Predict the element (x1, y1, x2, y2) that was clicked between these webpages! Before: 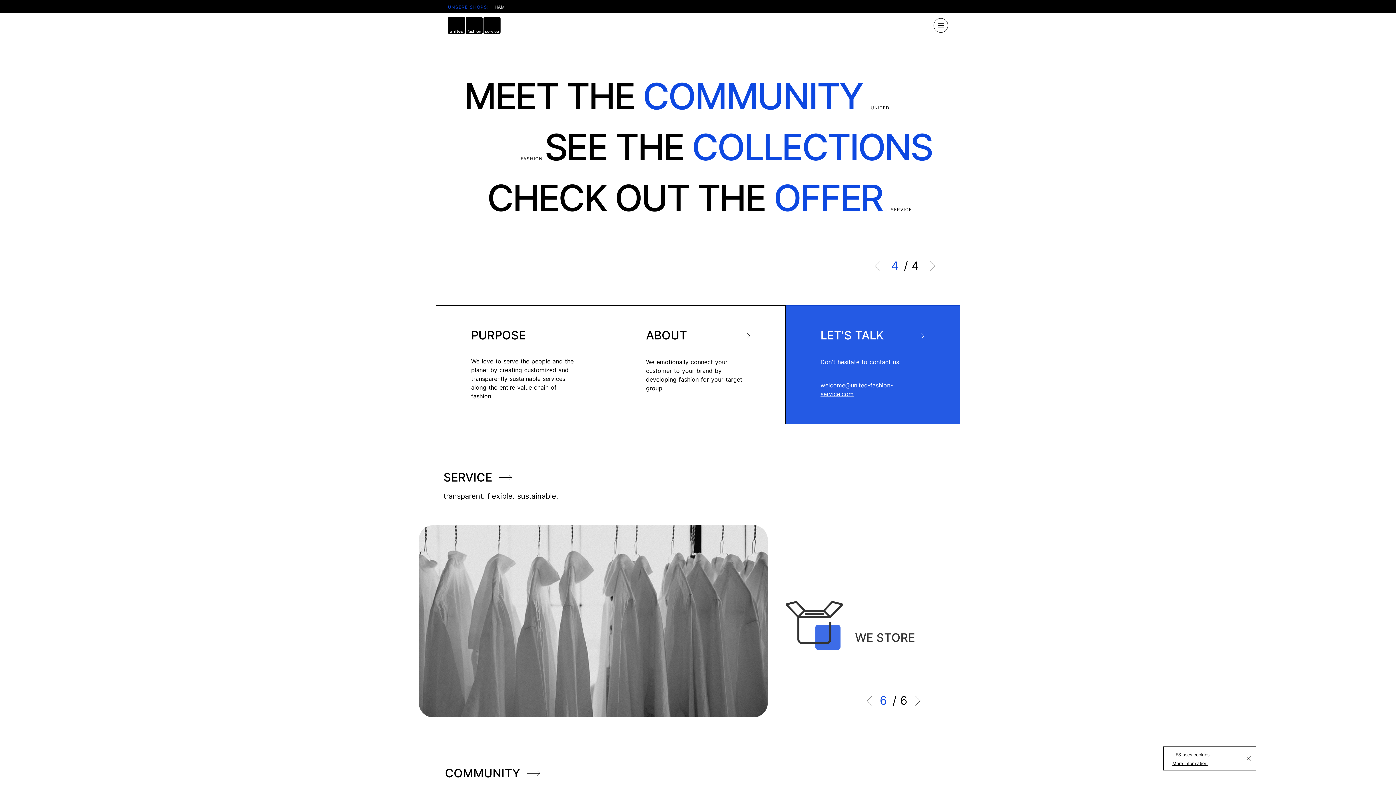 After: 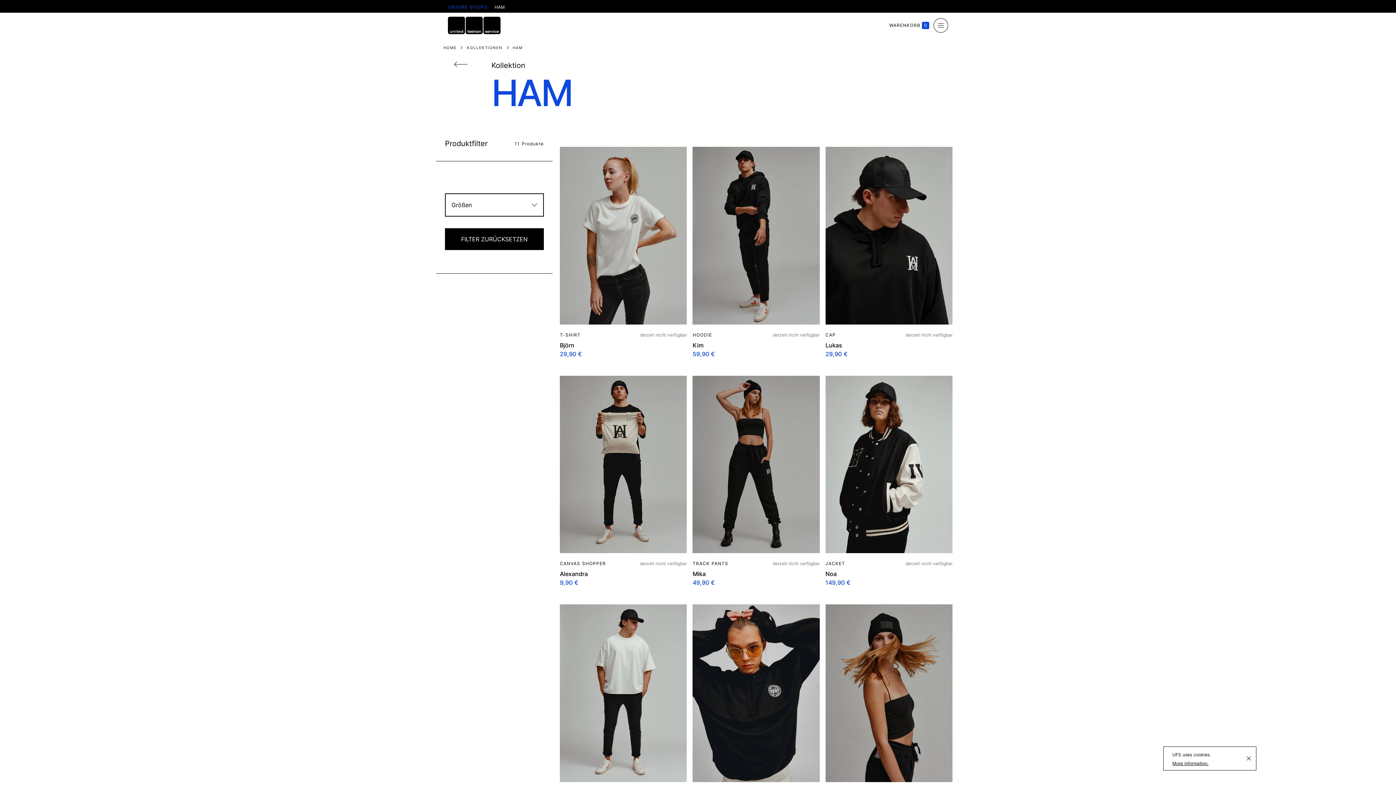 Action: bbox: (494, 2, 510, 10) label: HAM